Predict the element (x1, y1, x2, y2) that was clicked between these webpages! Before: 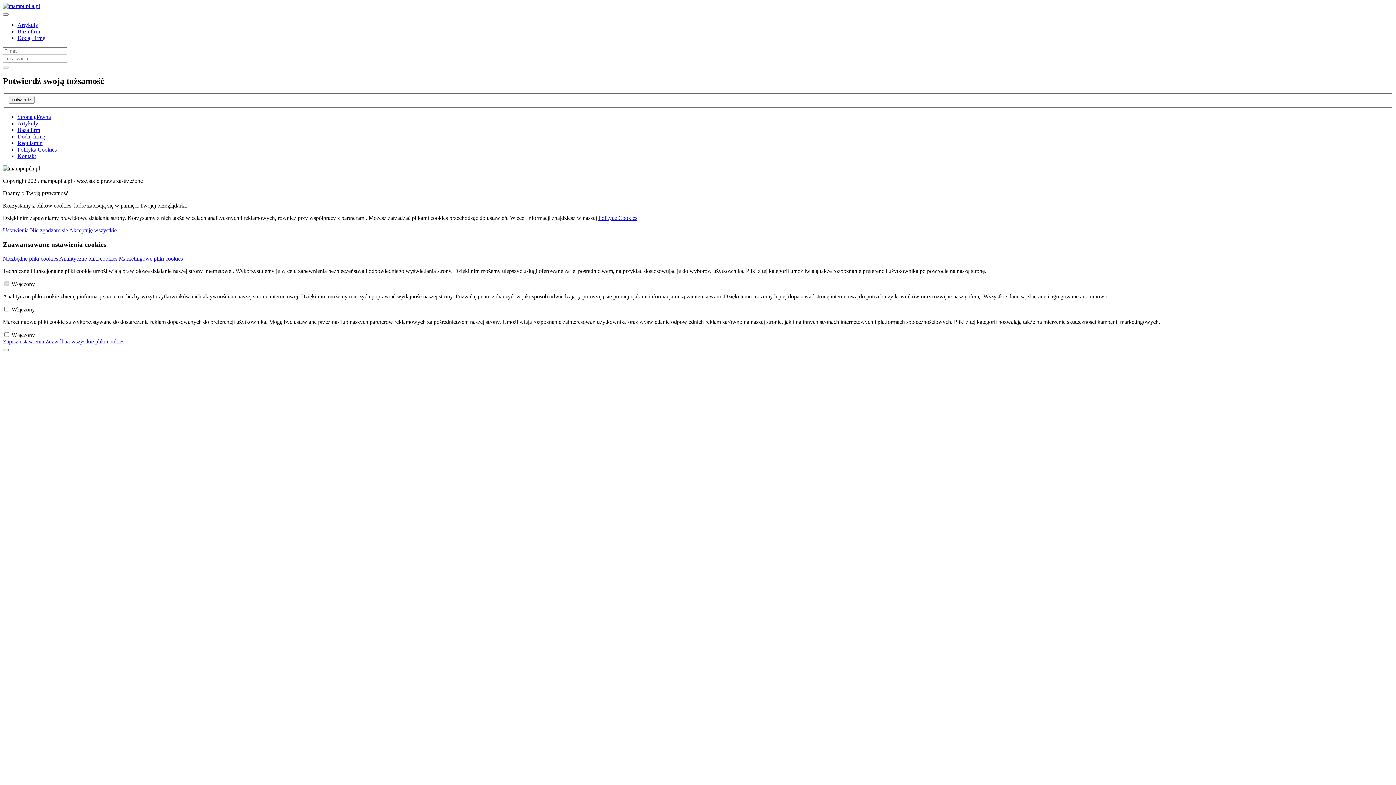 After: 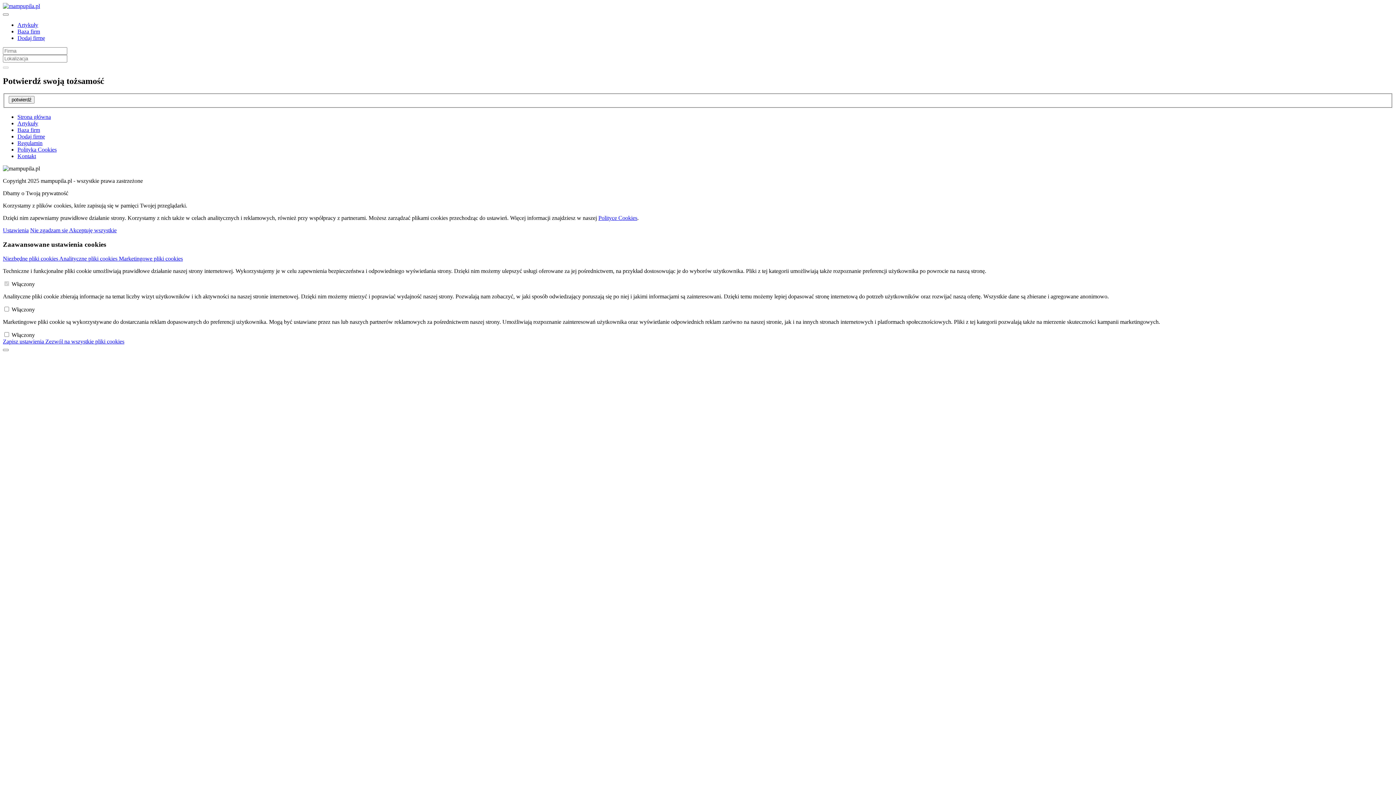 Action: bbox: (17, 127, 40, 133) label: Baza firm